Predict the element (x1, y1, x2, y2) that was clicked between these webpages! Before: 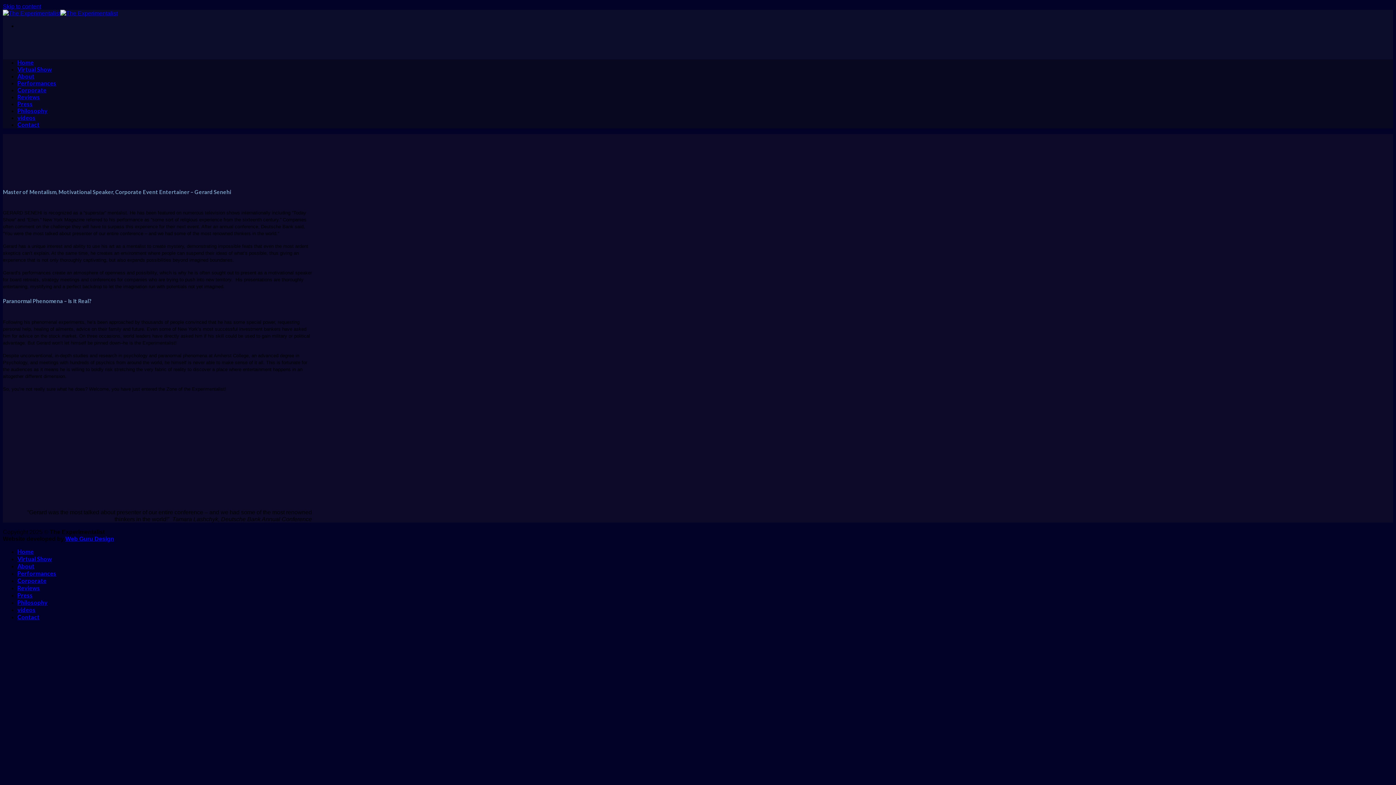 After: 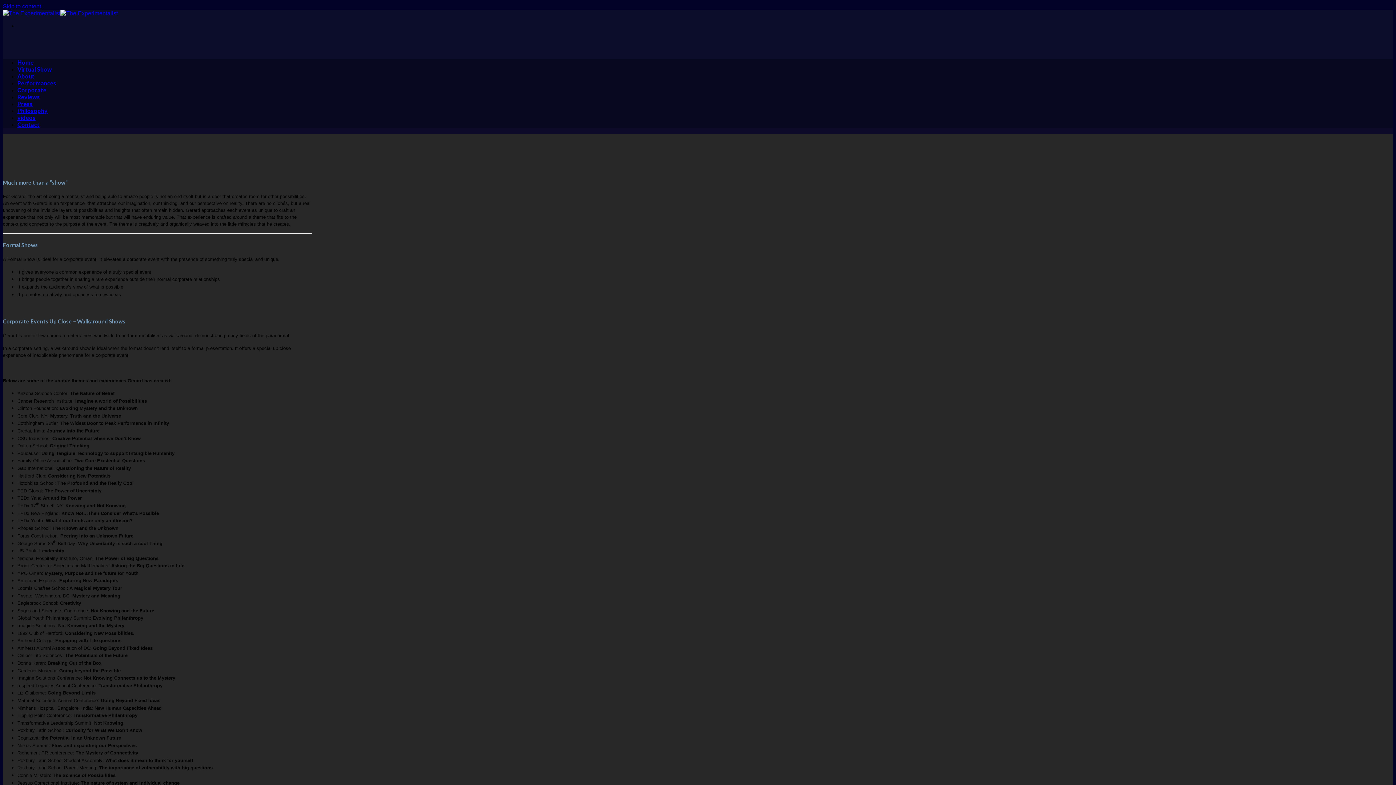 Action: label: Corporate bbox: (17, 86, 46, 93)